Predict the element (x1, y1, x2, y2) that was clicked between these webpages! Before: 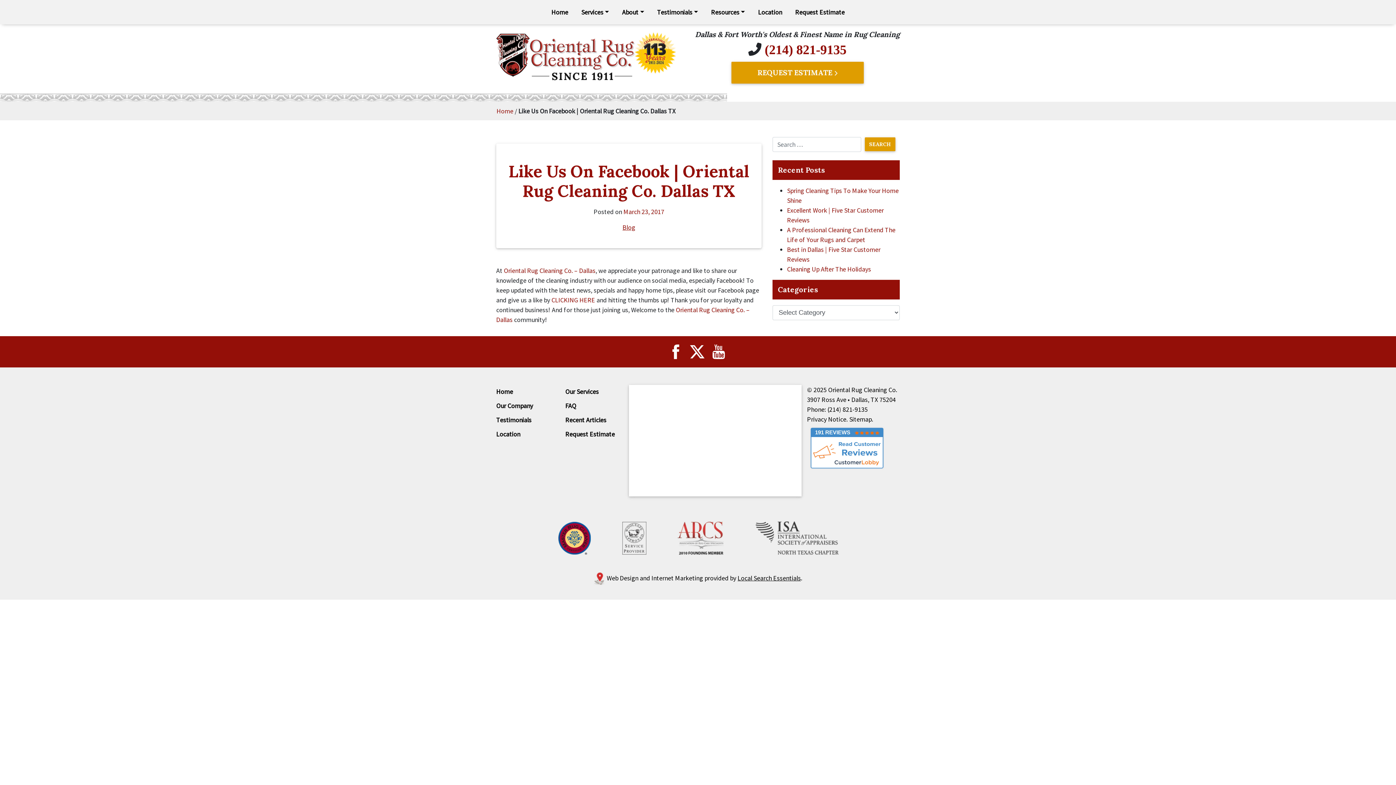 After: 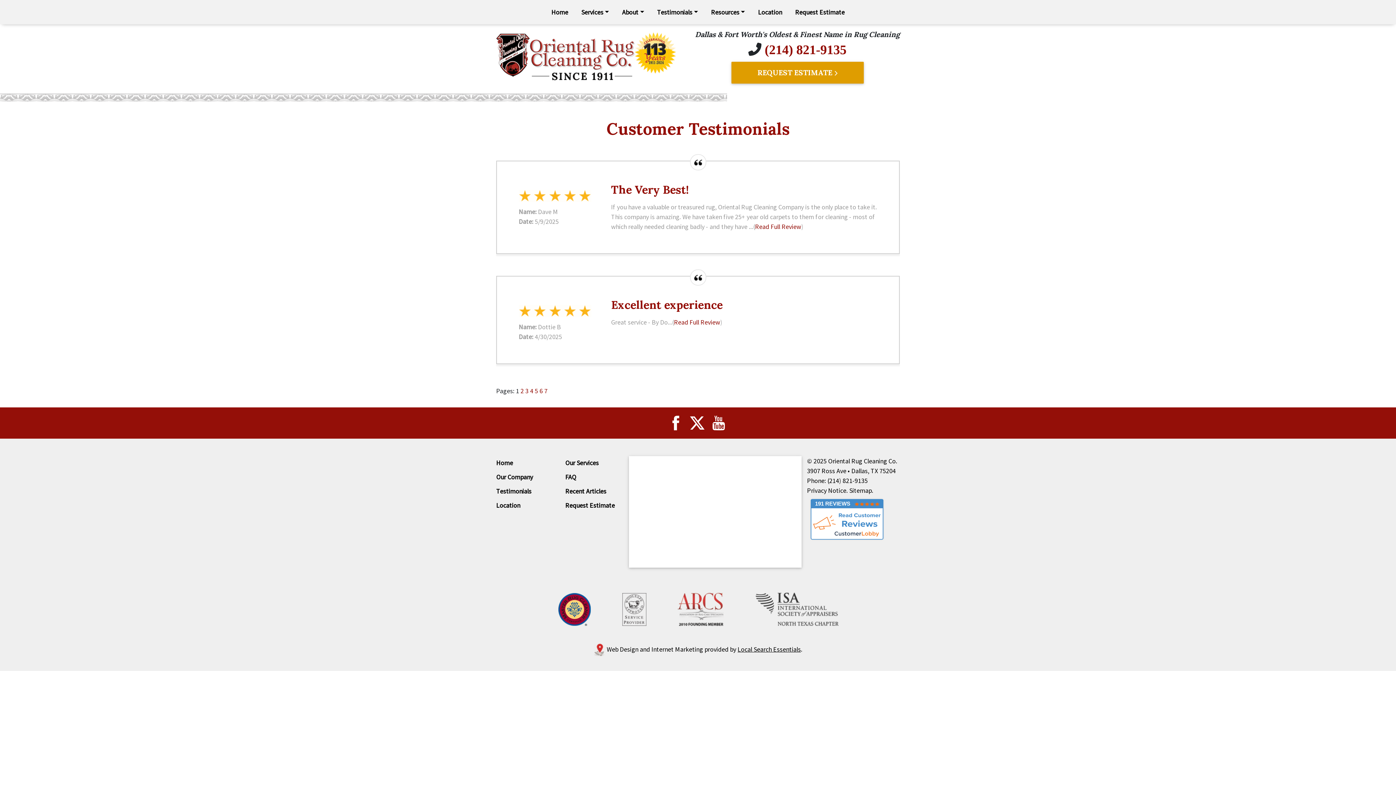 Action: bbox: (496, 413, 531, 427) label: Testimonials